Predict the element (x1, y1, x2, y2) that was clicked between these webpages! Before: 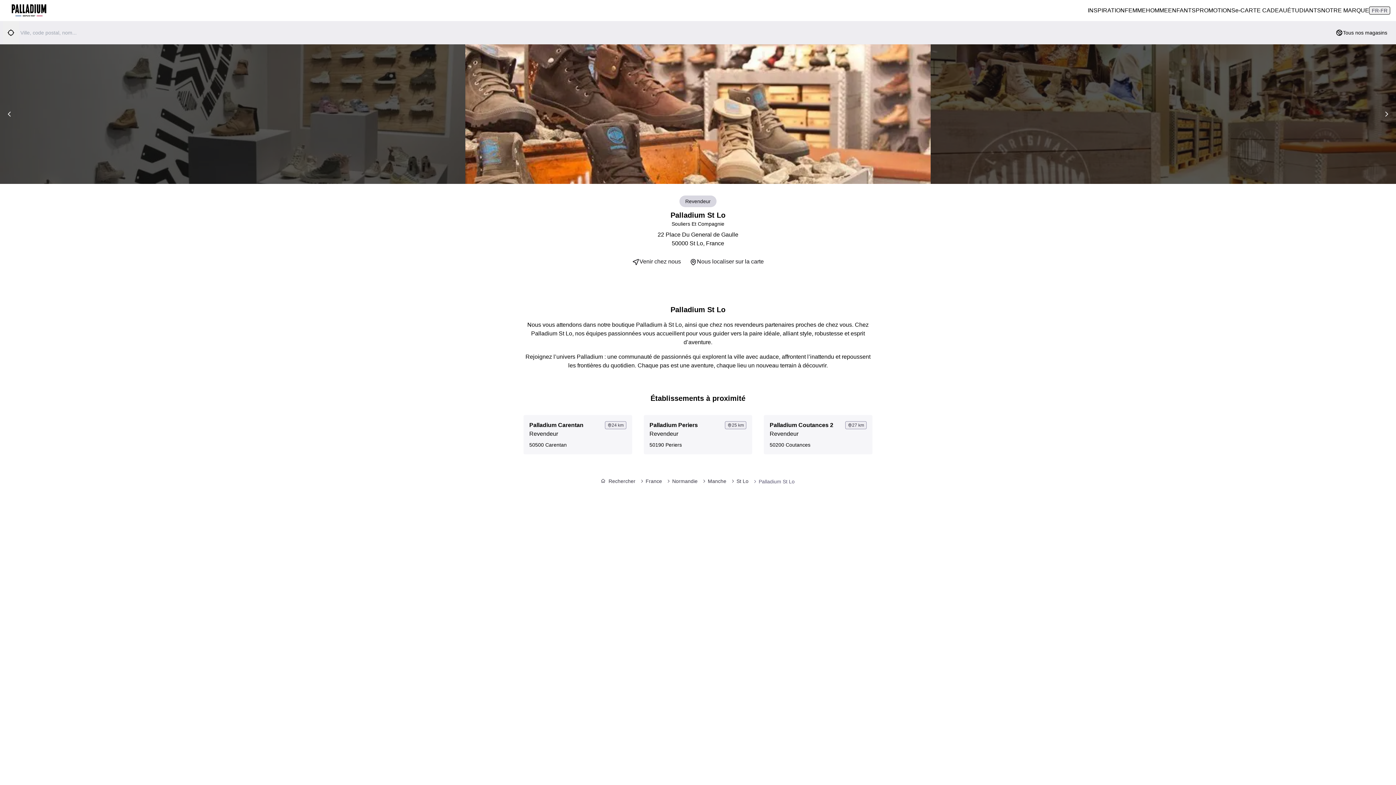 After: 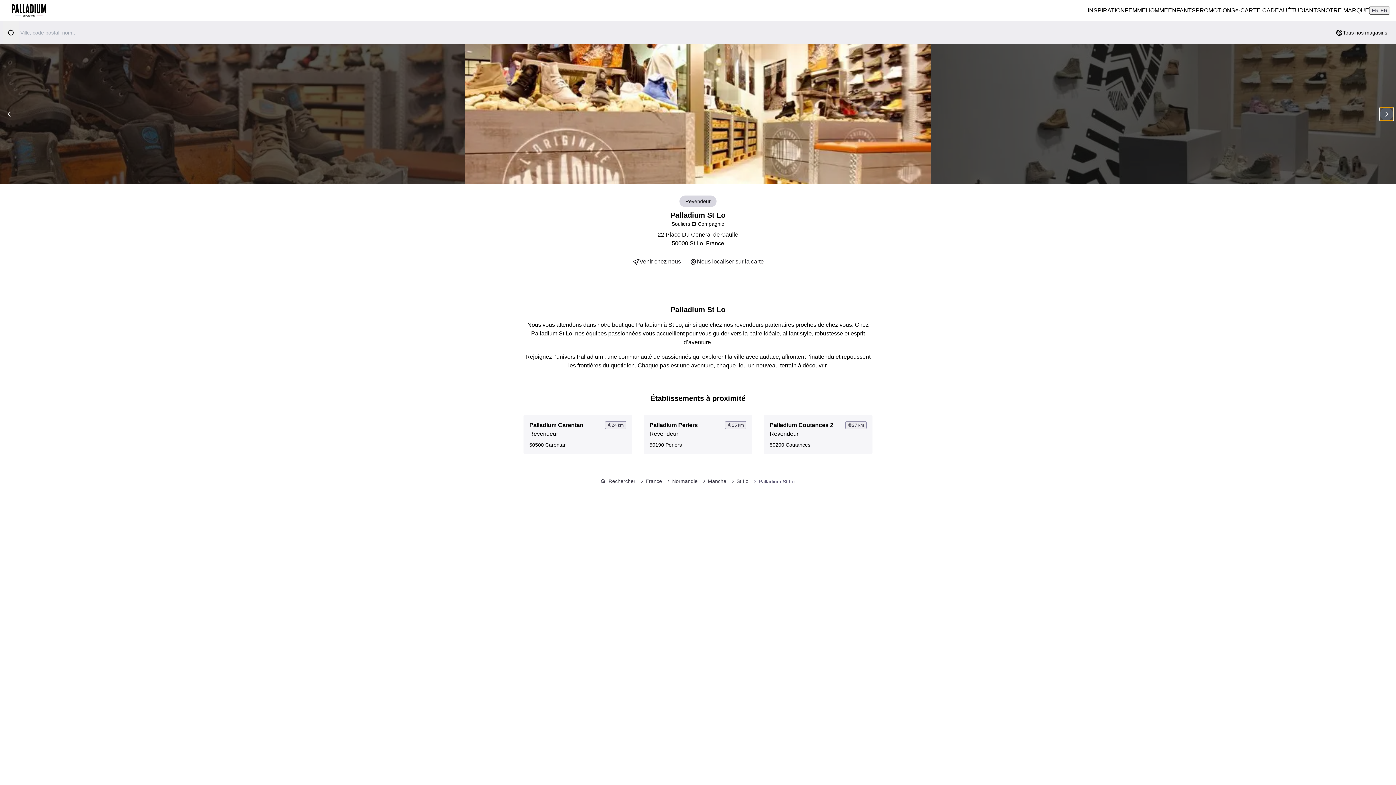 Action: bbox: (1380, 107, 1393, 120) label: Suivant